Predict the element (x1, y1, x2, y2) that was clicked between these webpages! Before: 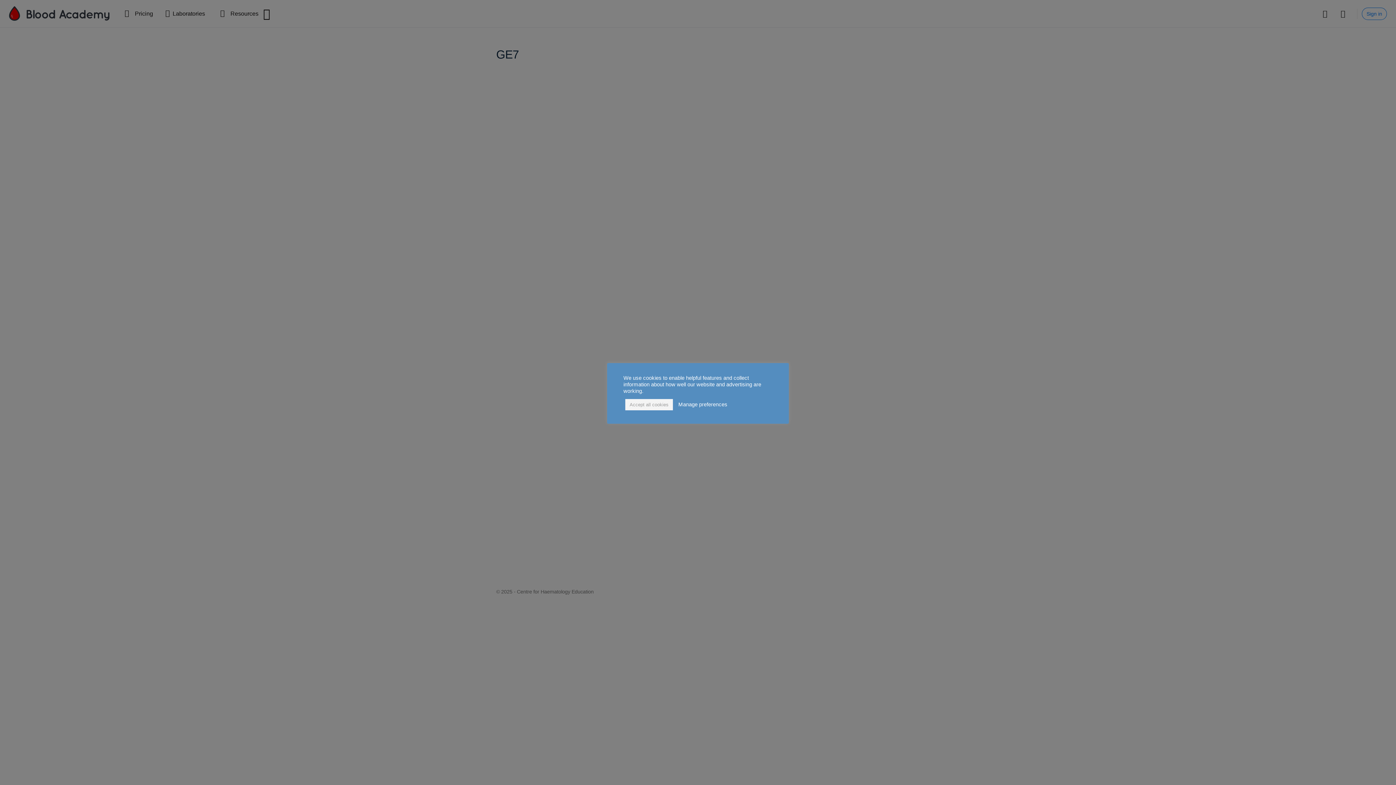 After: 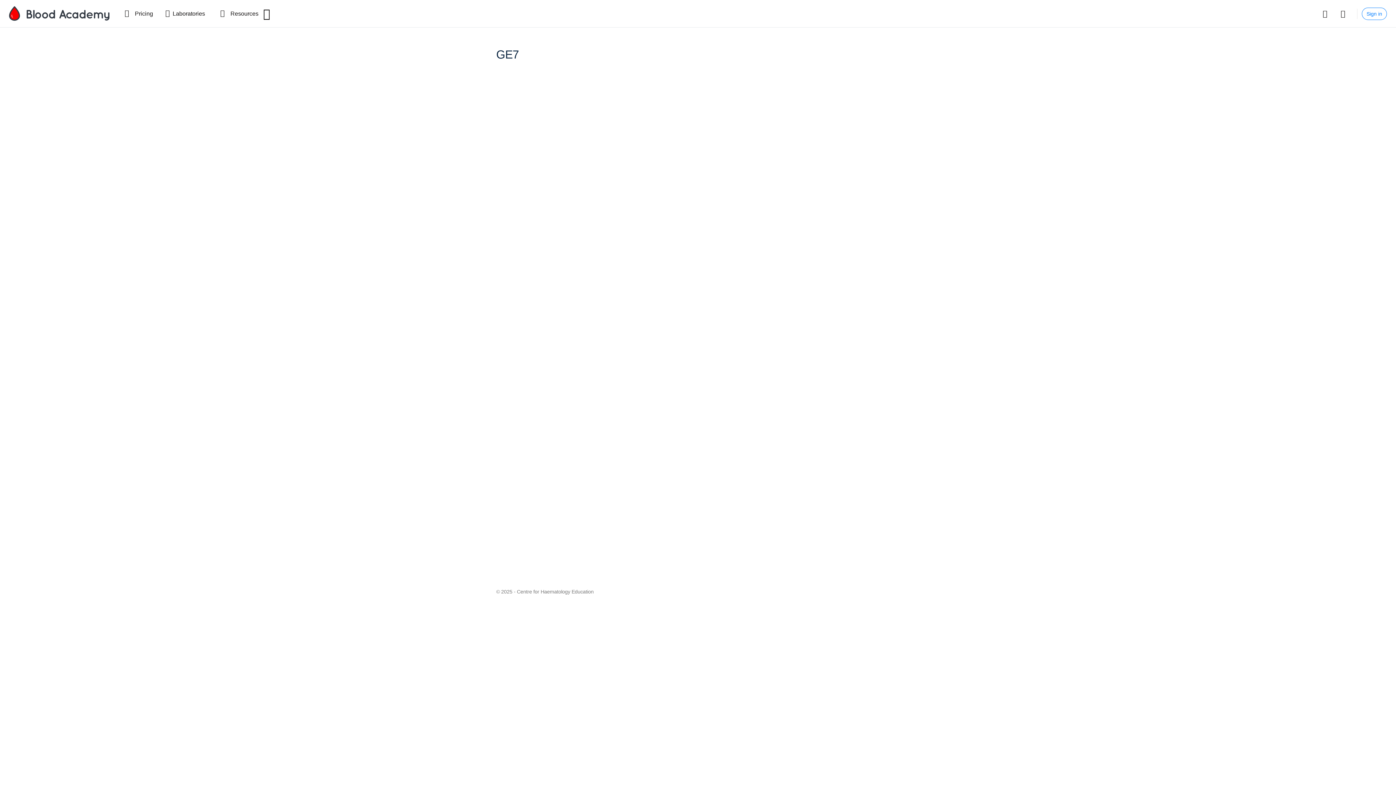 Action: label: Accept all cookies bbox: (625, 399, 673, 410)